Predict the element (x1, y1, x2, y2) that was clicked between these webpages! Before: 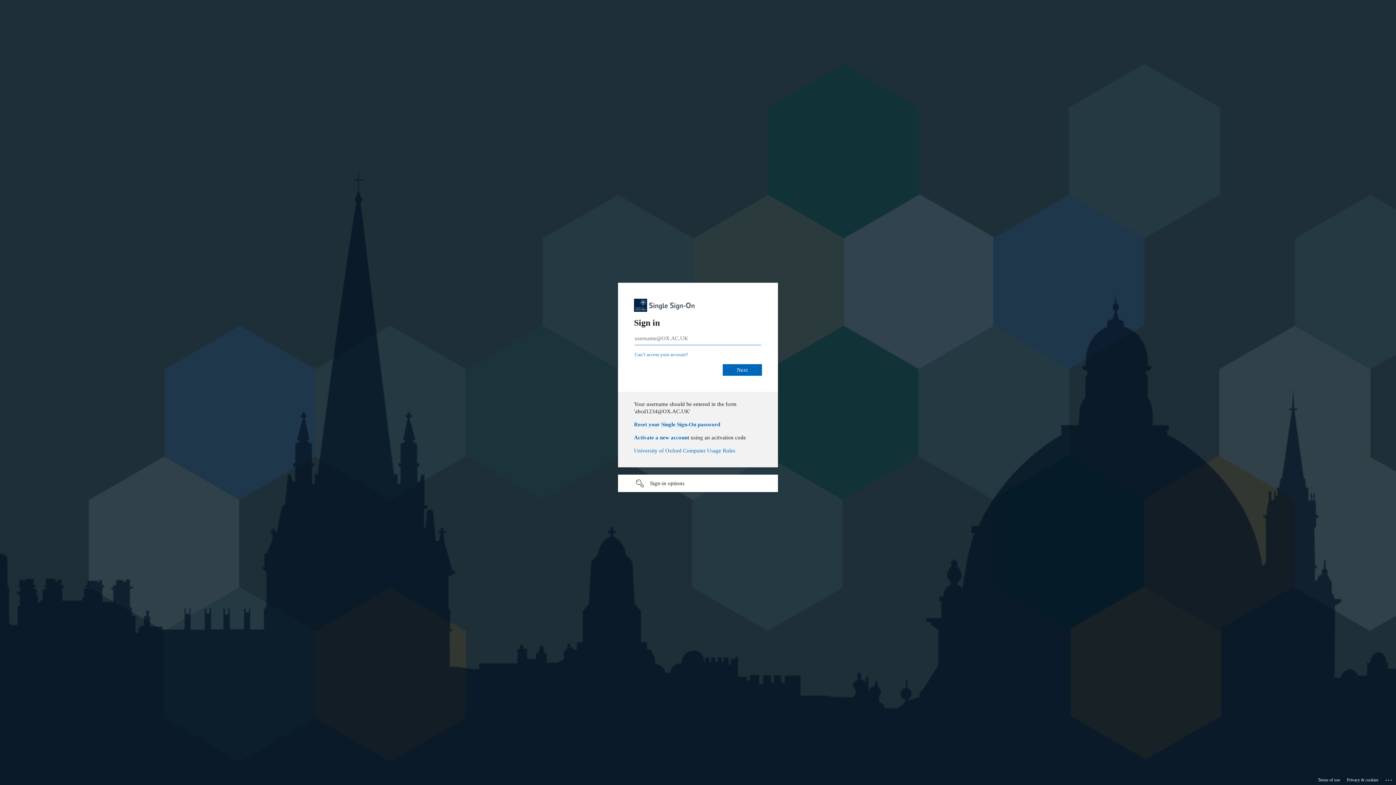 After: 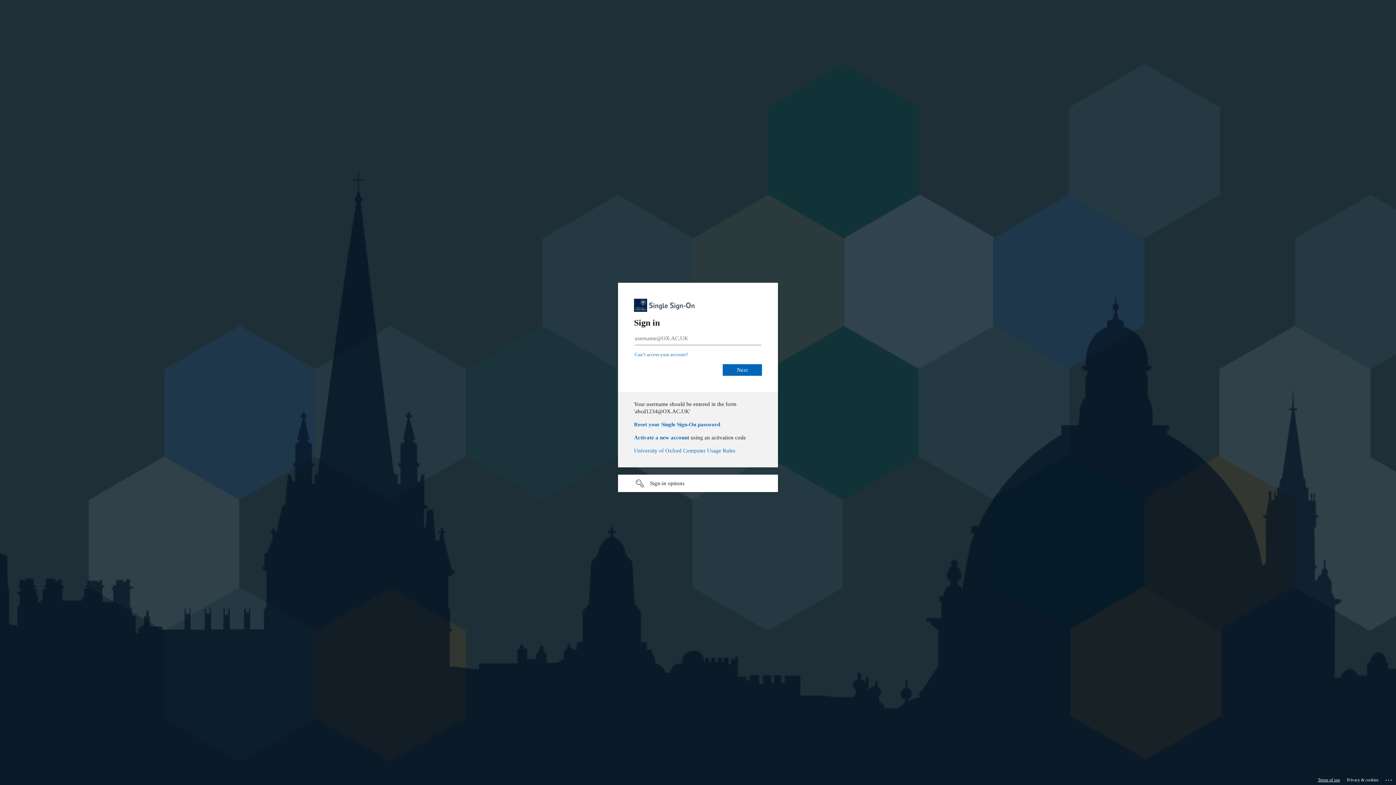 Action: bbox: (1318, 775, 1340, 785) label: Terms of use